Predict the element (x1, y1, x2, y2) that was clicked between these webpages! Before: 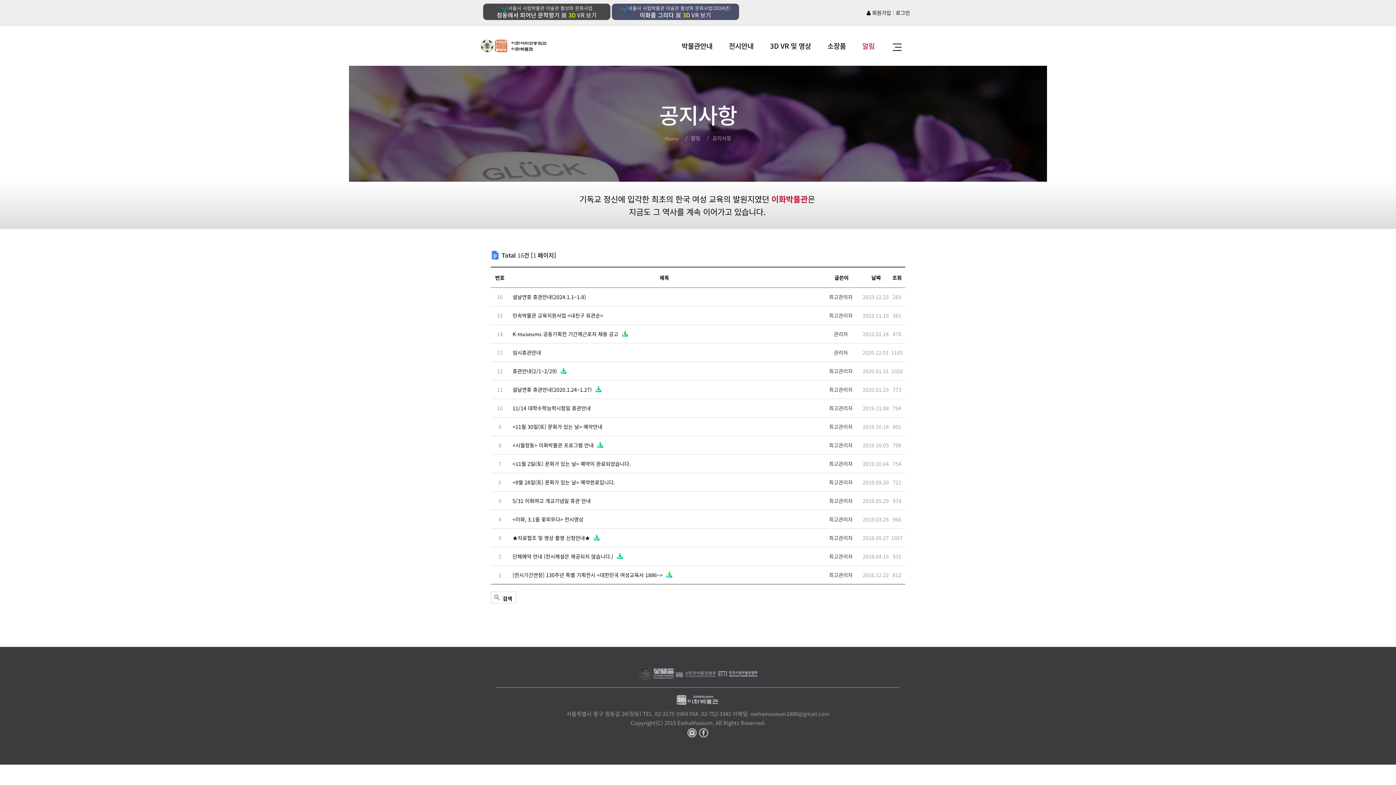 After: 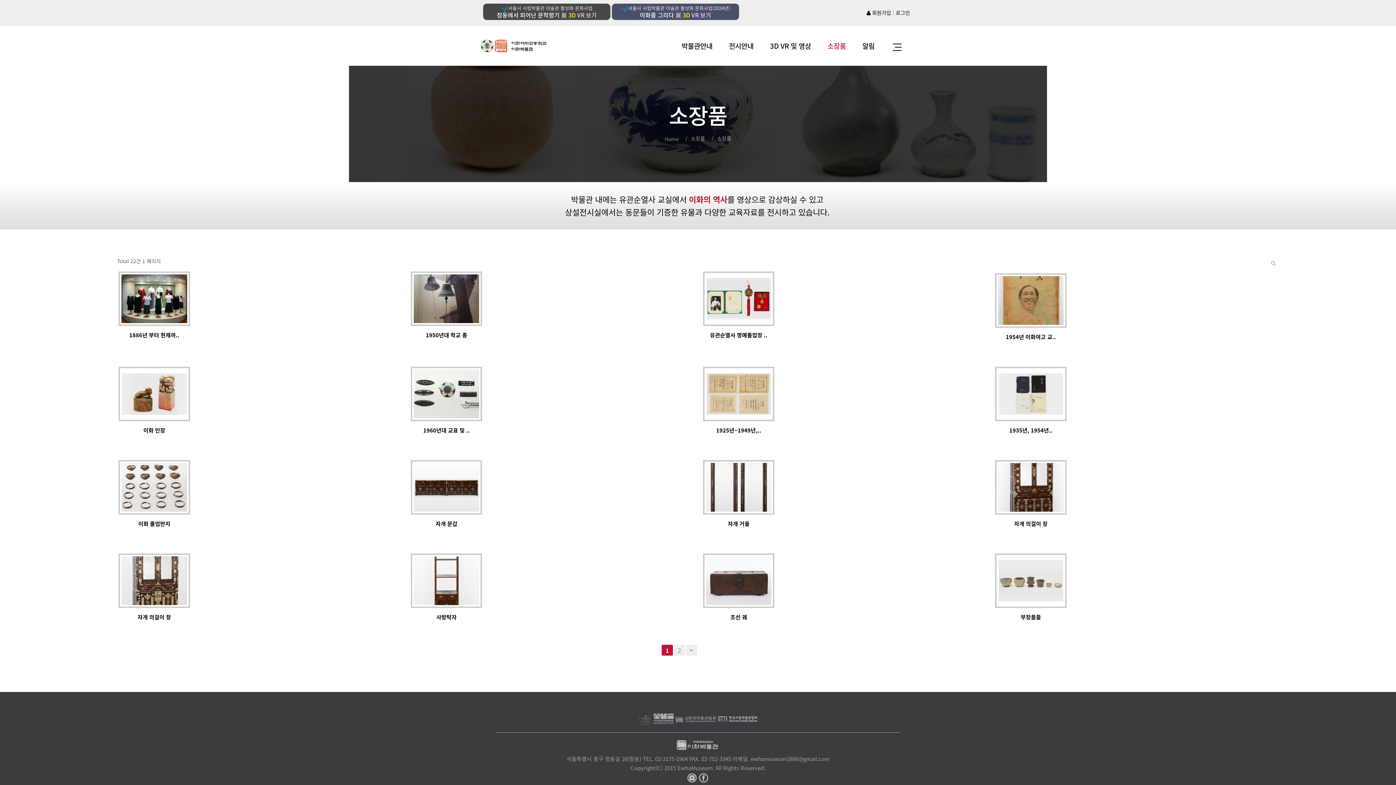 Action: bbox: (827, 40, 846, 51) label: 소장품